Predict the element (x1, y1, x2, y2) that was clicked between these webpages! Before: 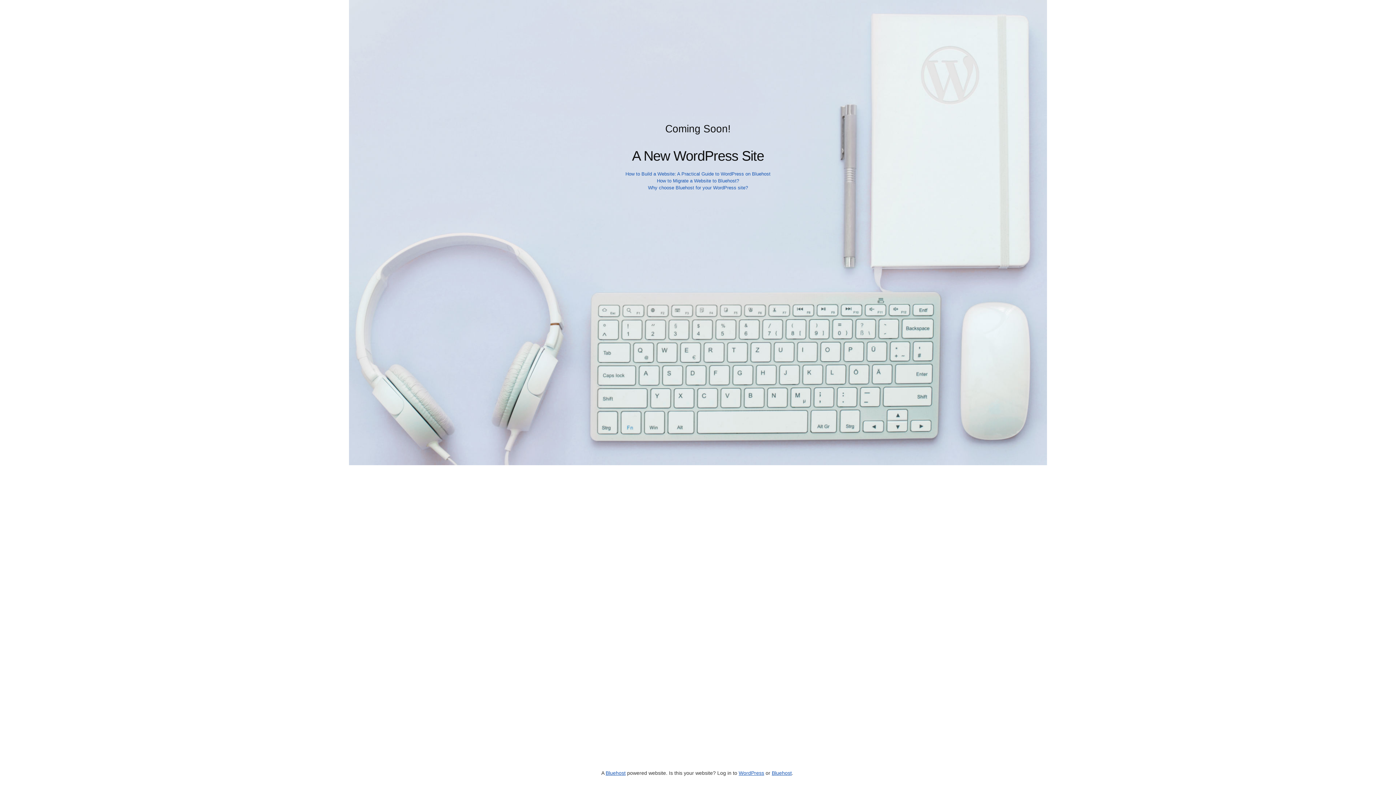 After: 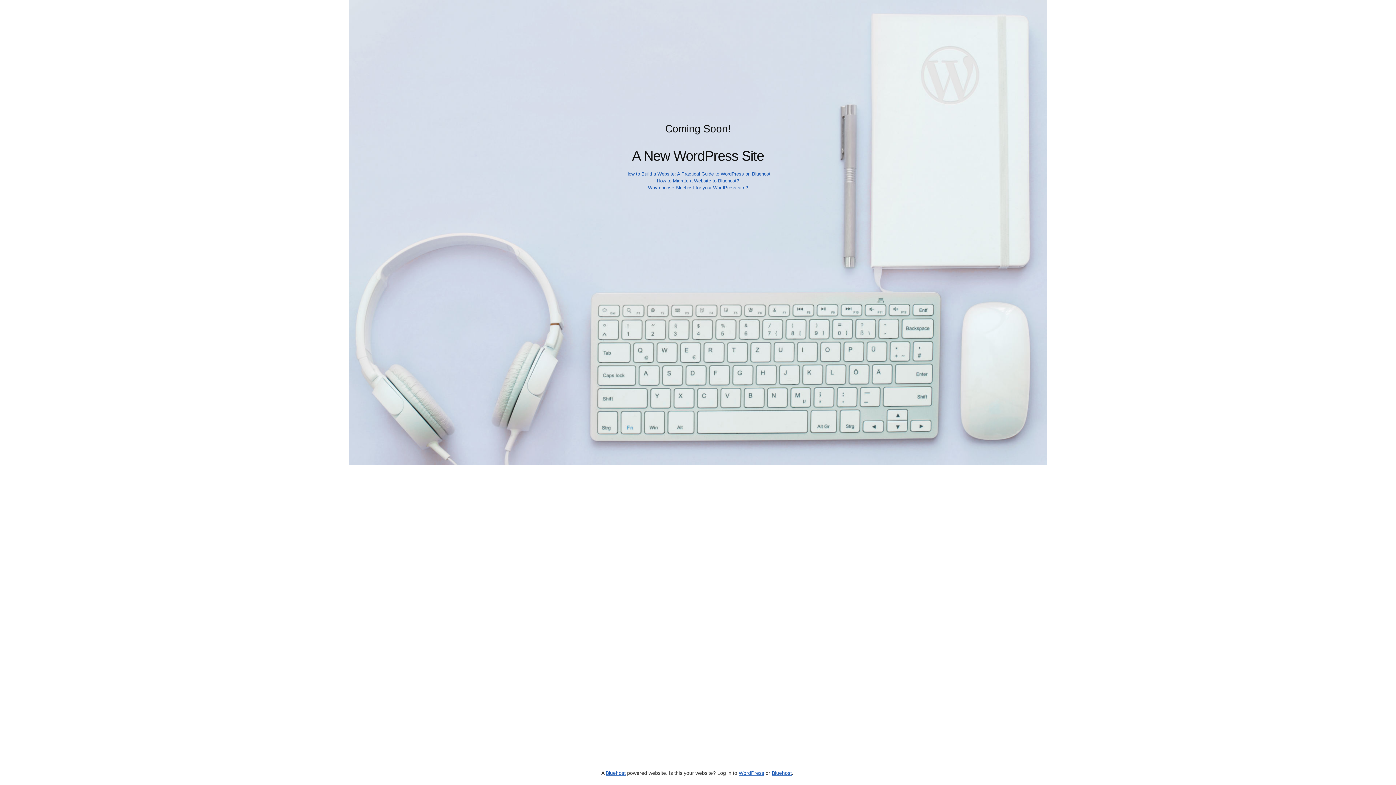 Action: label: Bluehost bbox: (605, 770, 625, 776)